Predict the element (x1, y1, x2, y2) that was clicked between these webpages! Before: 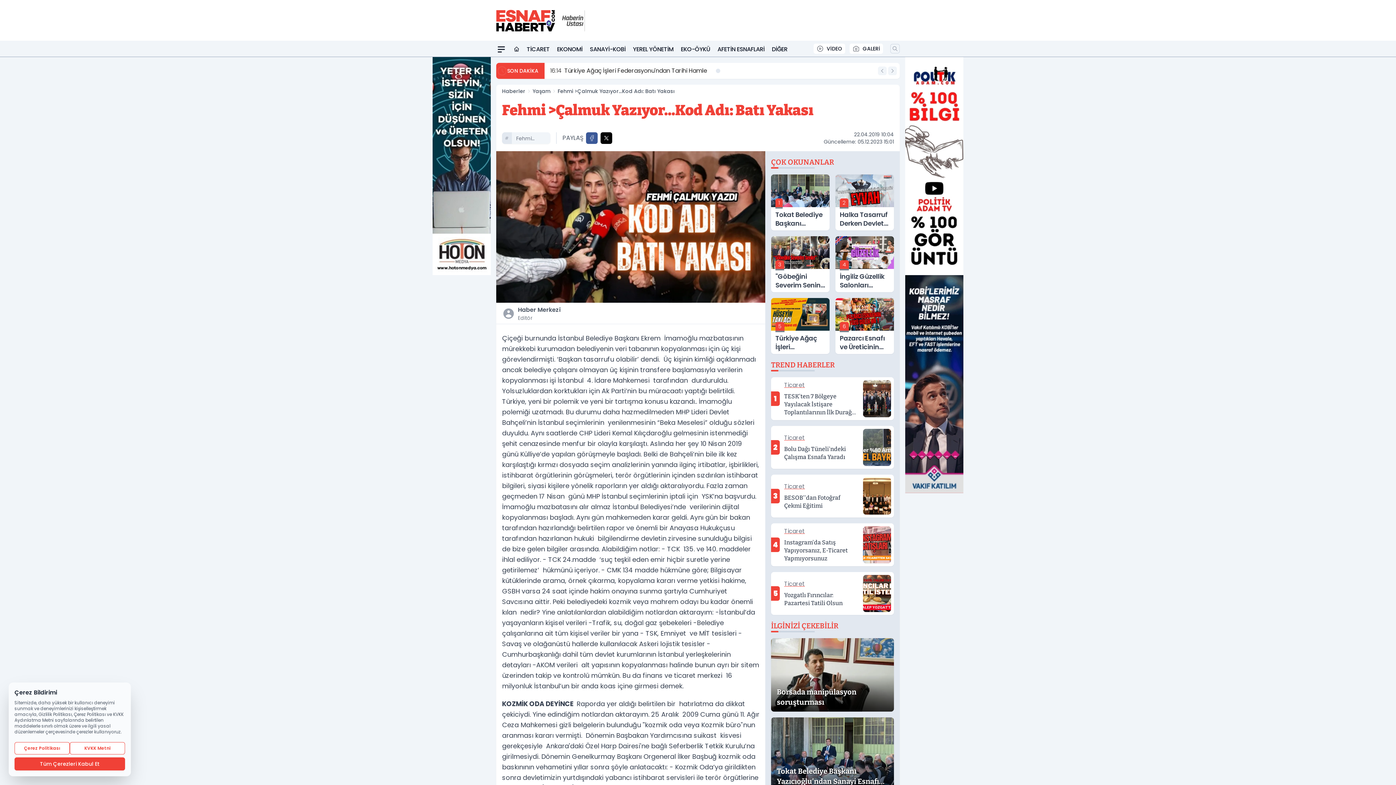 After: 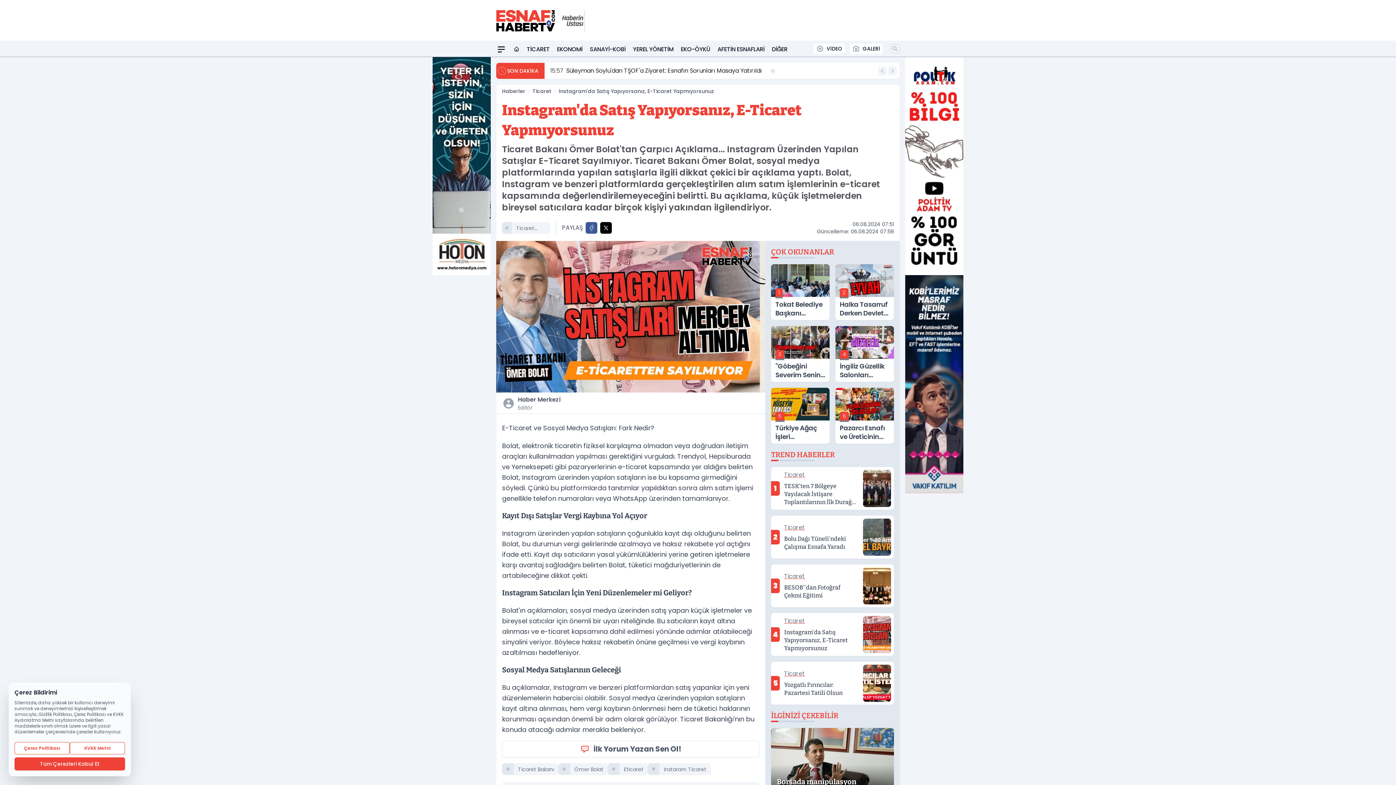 Action: bbox: (771, 523, 894, 566) label: 4
Ticaret
Instagram'da Satış Yapıyorsanız, E-Ticaret Yapmıyorsunuz